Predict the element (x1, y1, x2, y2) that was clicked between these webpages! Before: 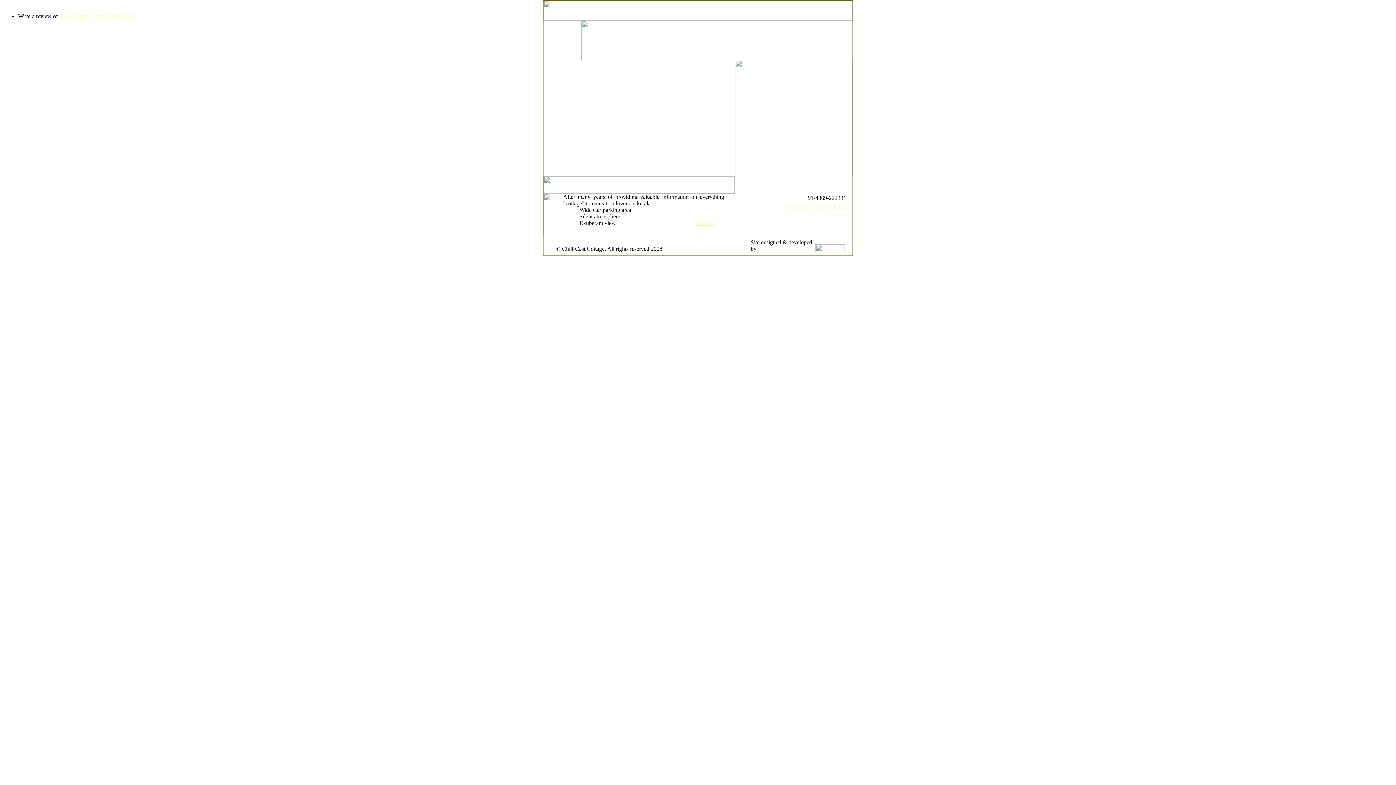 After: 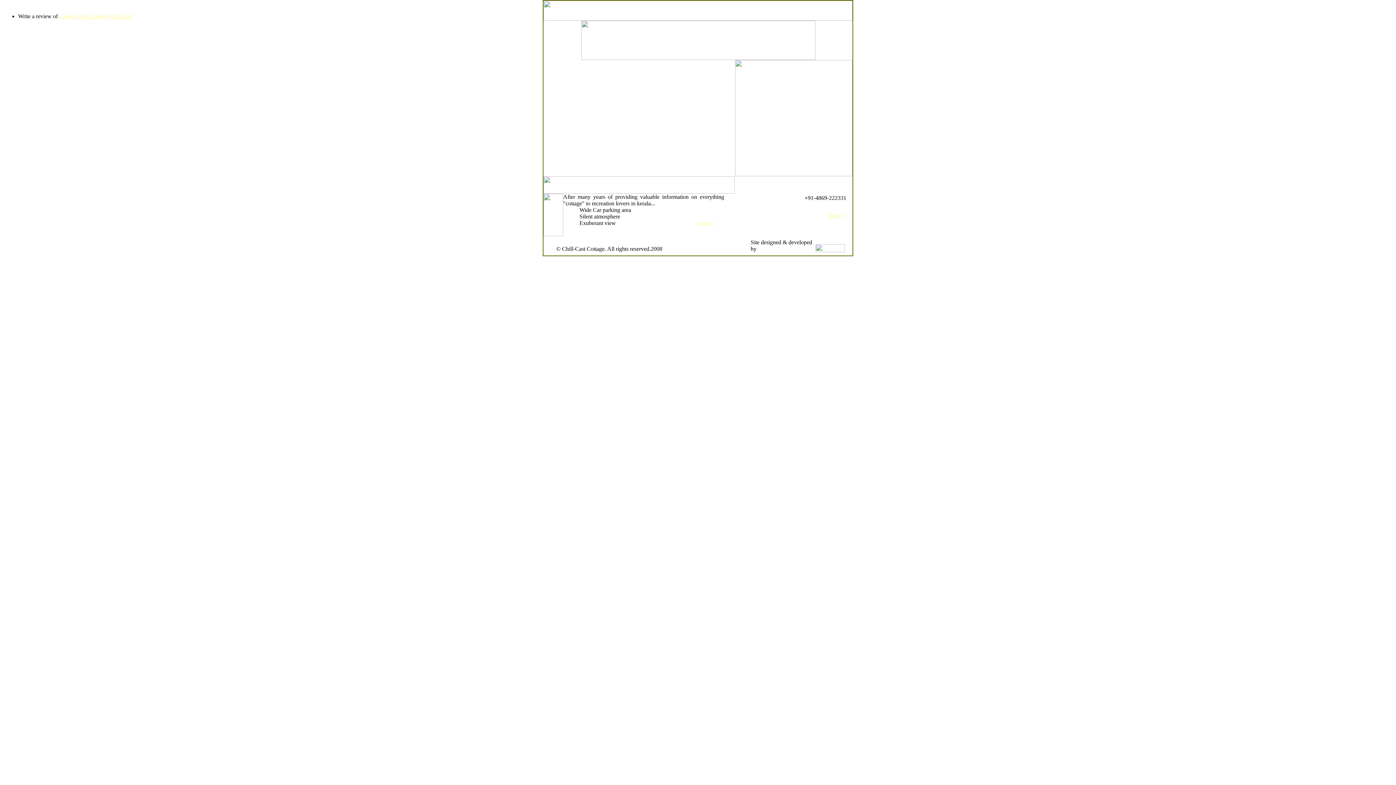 Action: label: chillcastcottage@gmail.com bbox: (782, 204, 846, 210)